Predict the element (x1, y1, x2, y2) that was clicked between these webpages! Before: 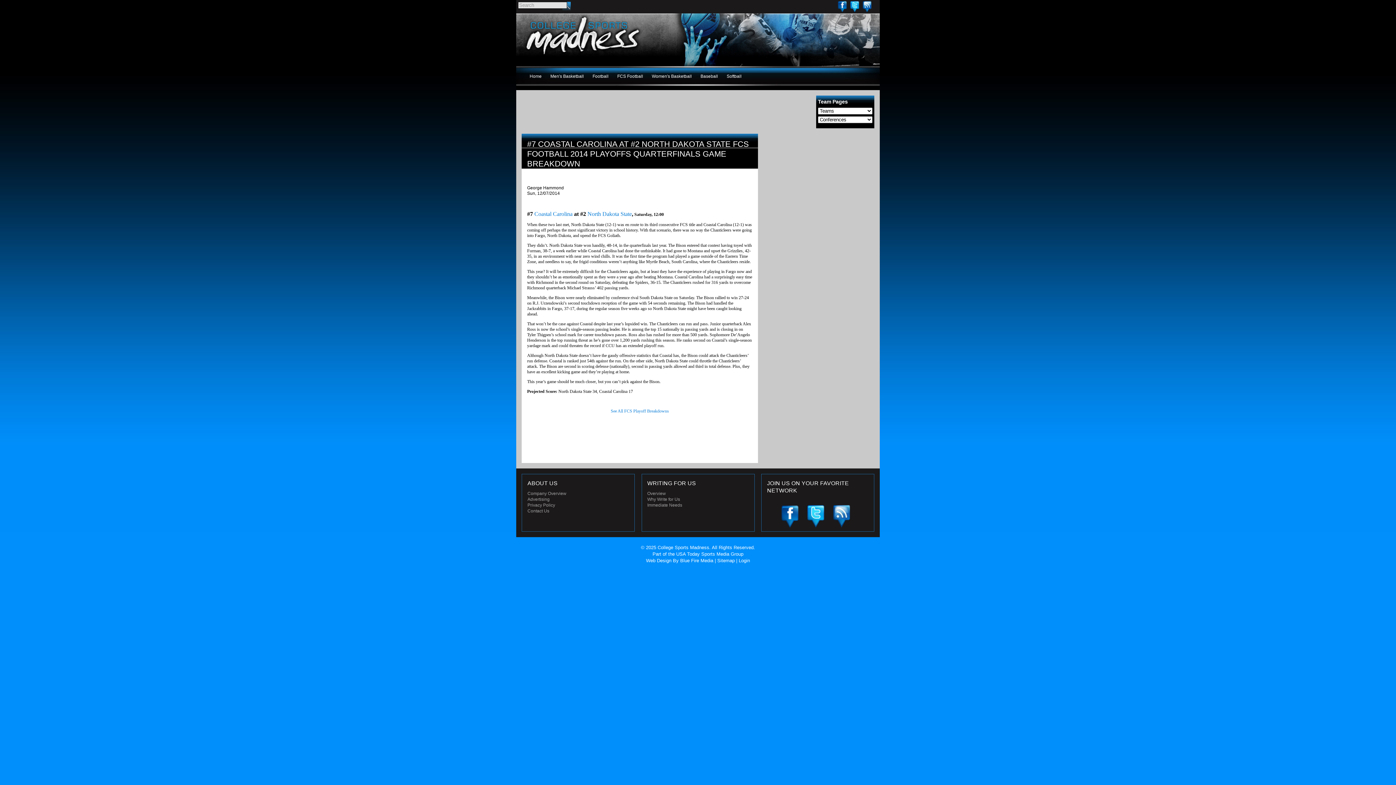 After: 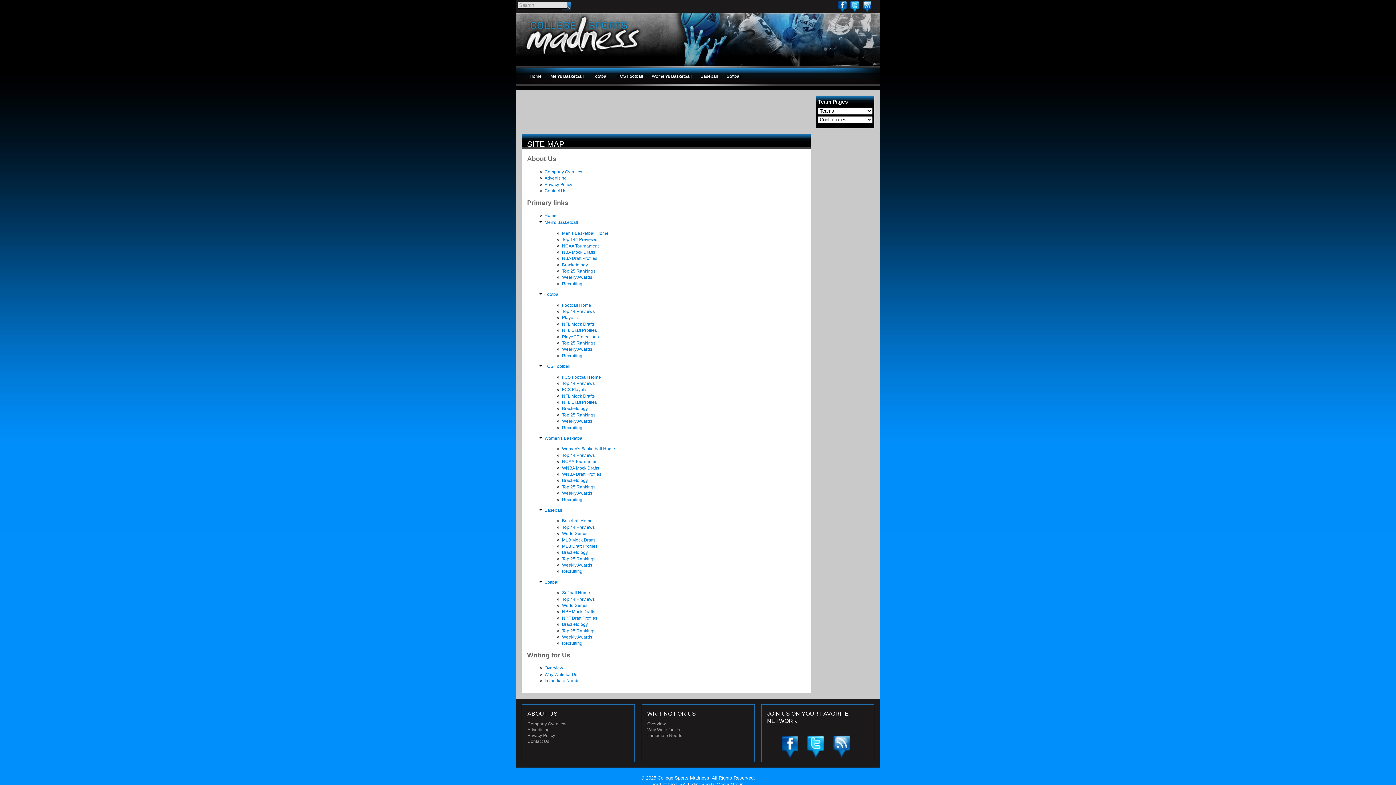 Action: label: Sitemap bbox: (717, 558, 734, 563)